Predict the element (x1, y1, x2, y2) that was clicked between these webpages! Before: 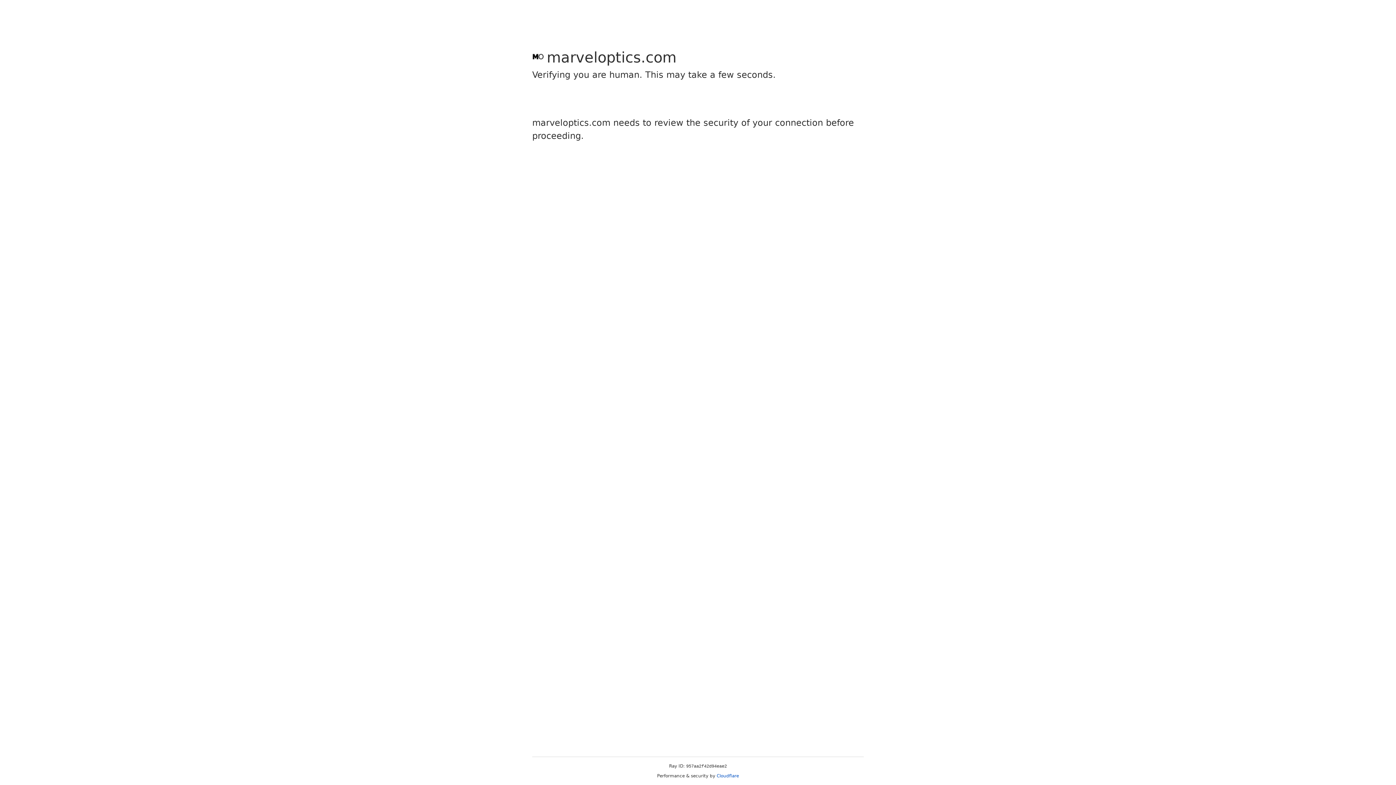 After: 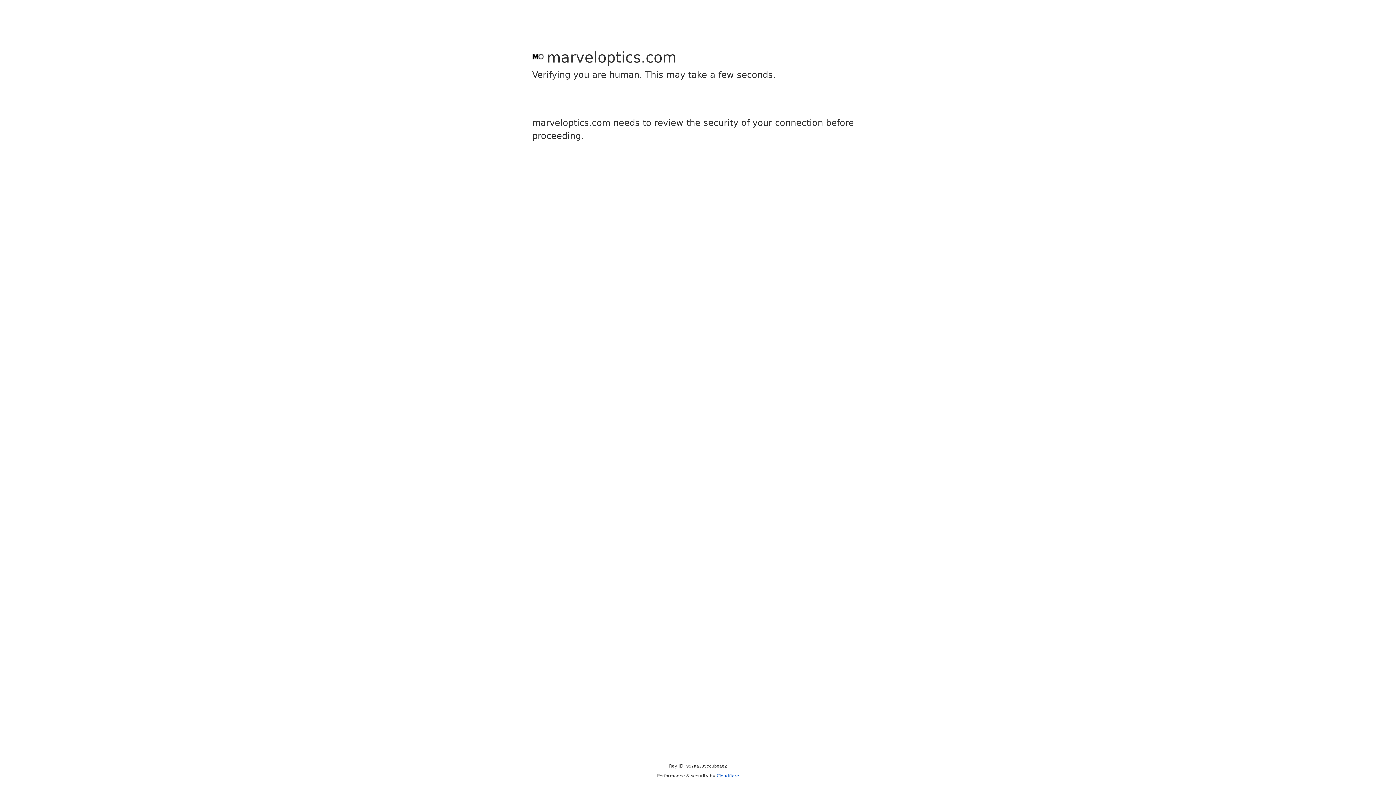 Action: bbox: (716, 773, 739, 778) label: Cloudflare